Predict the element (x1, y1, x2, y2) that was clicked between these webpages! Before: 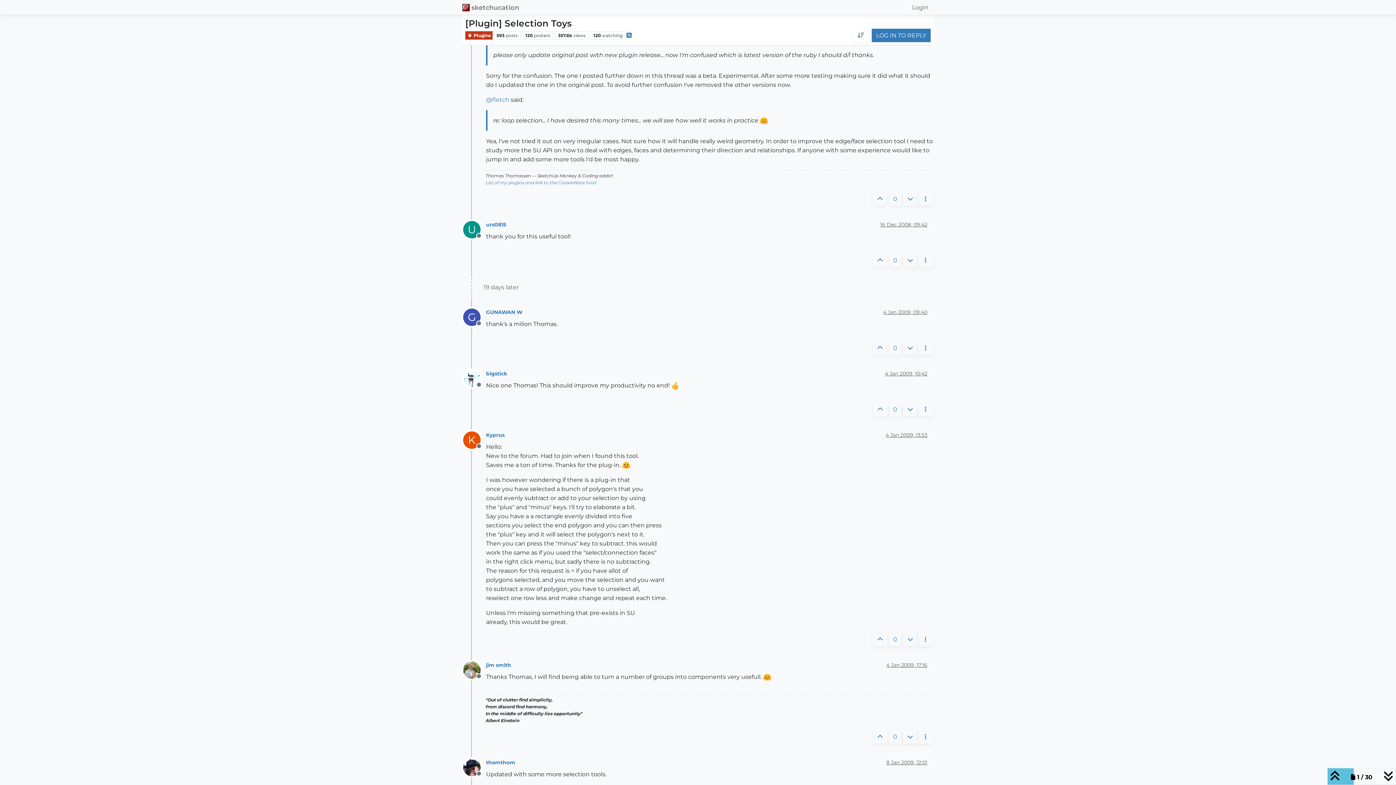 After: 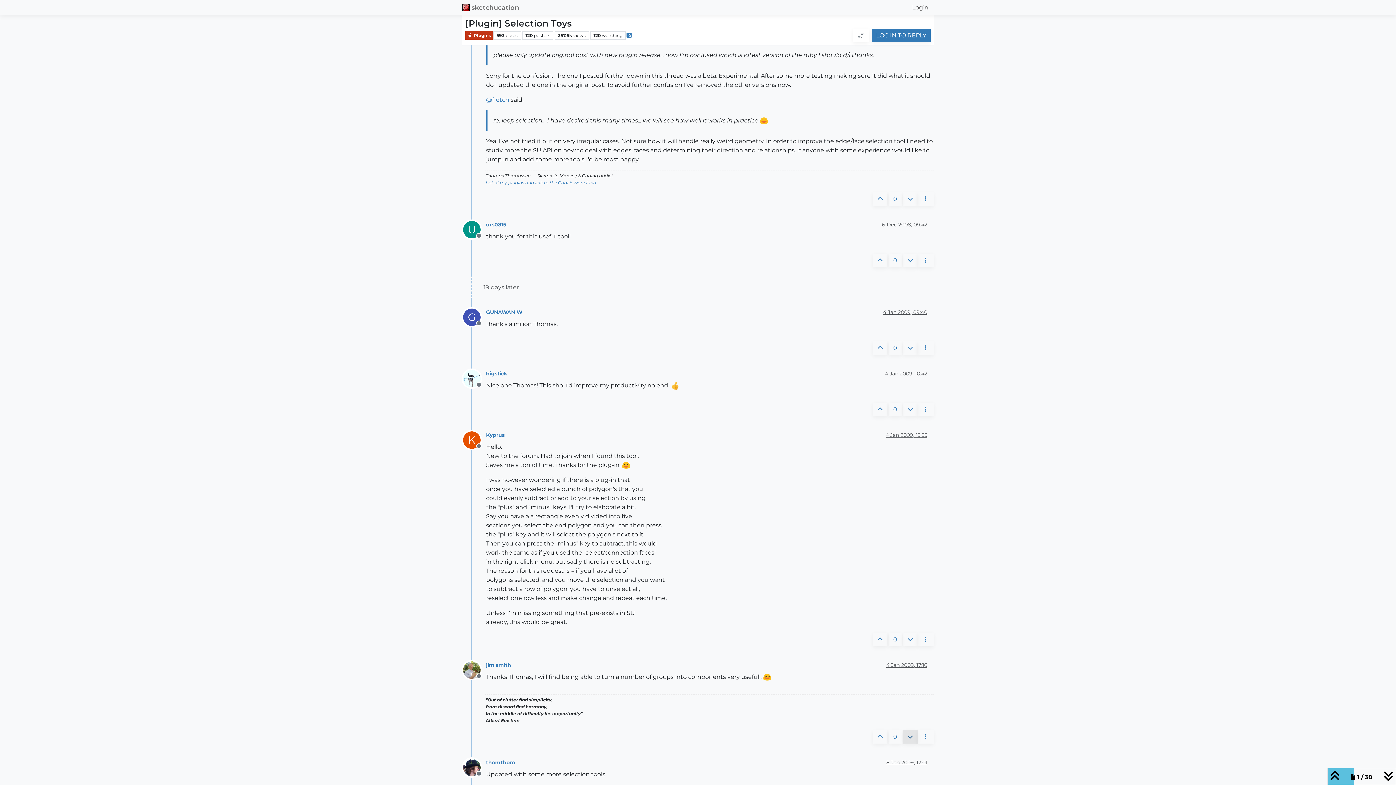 Action: bbox: (903, 730, 917, 743)